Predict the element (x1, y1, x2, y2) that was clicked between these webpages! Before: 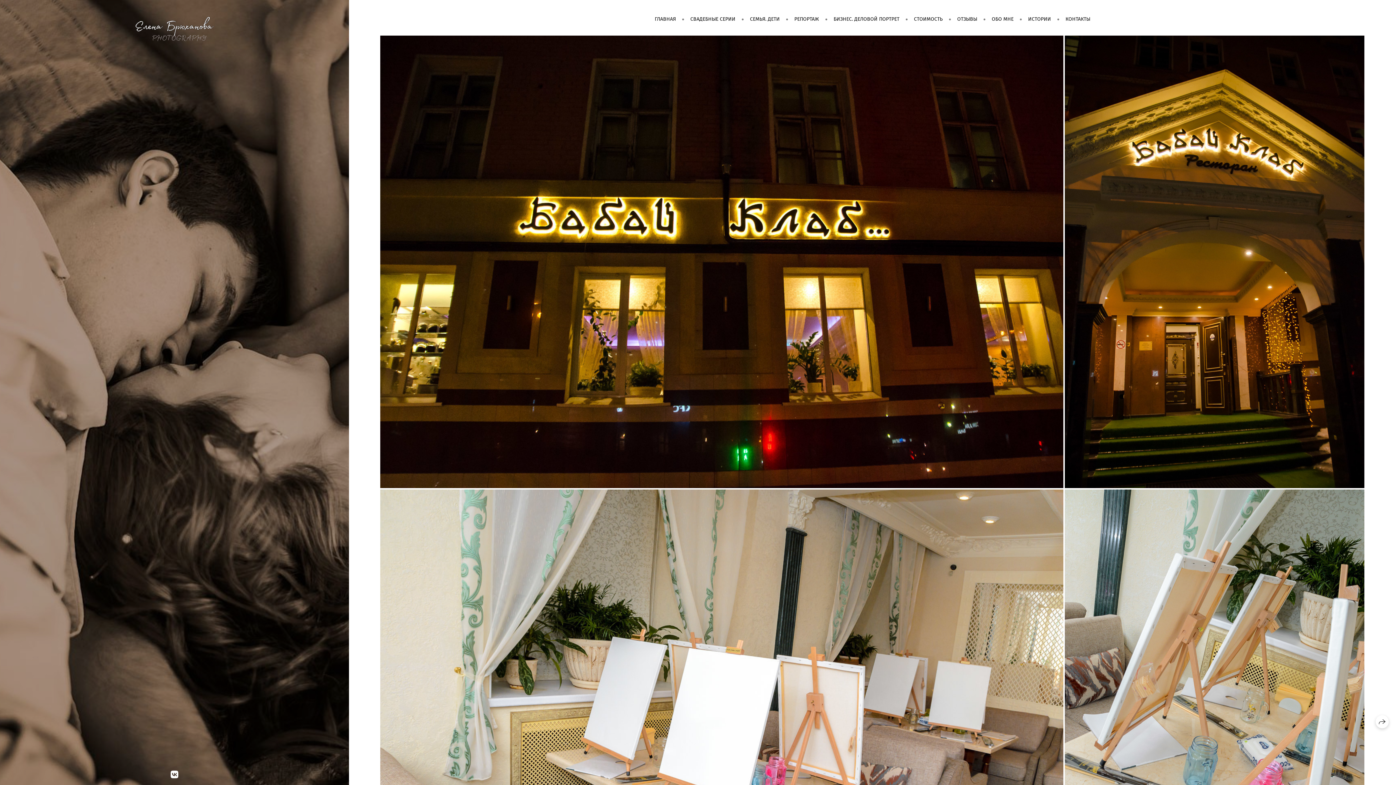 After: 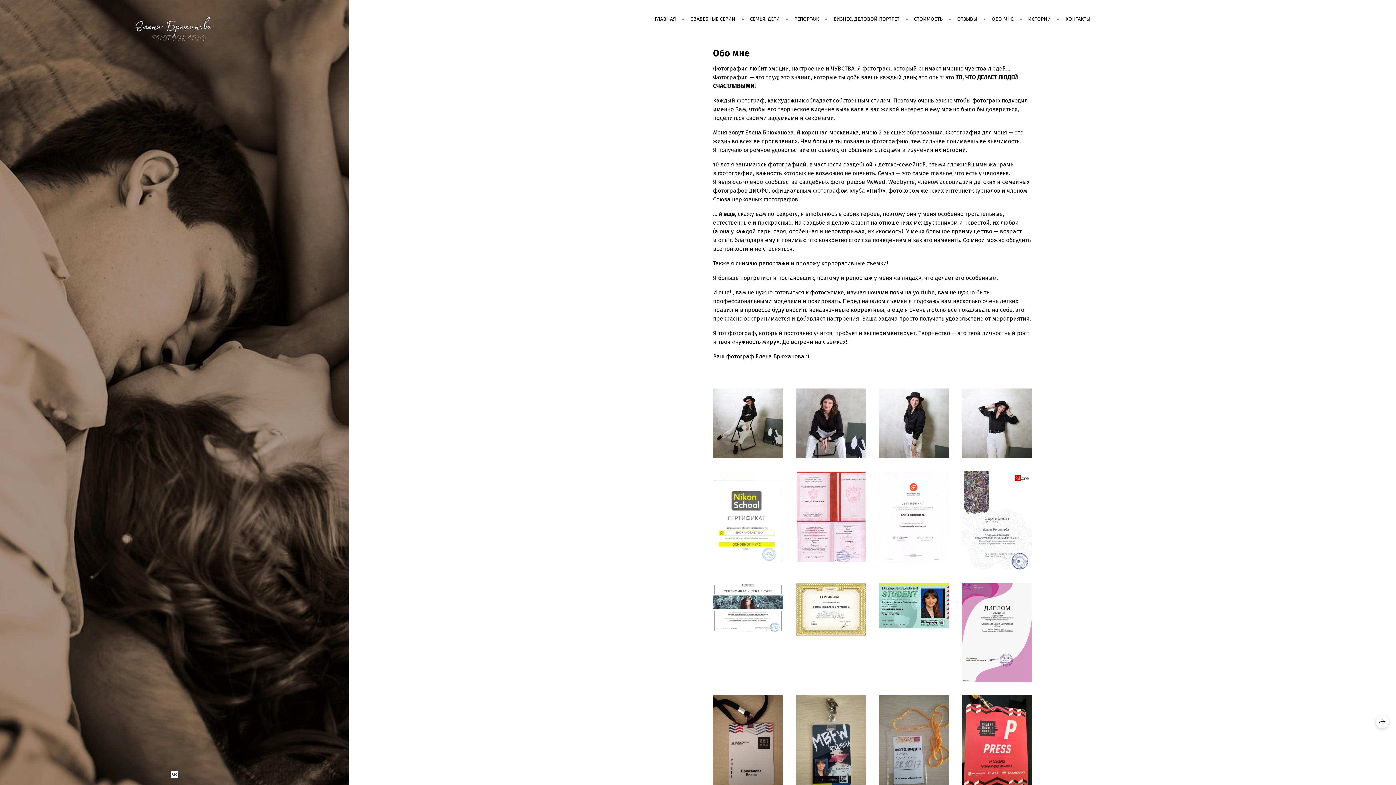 Action: bbox: (992, 16, 1013, 22) label: ОБО МНЕ